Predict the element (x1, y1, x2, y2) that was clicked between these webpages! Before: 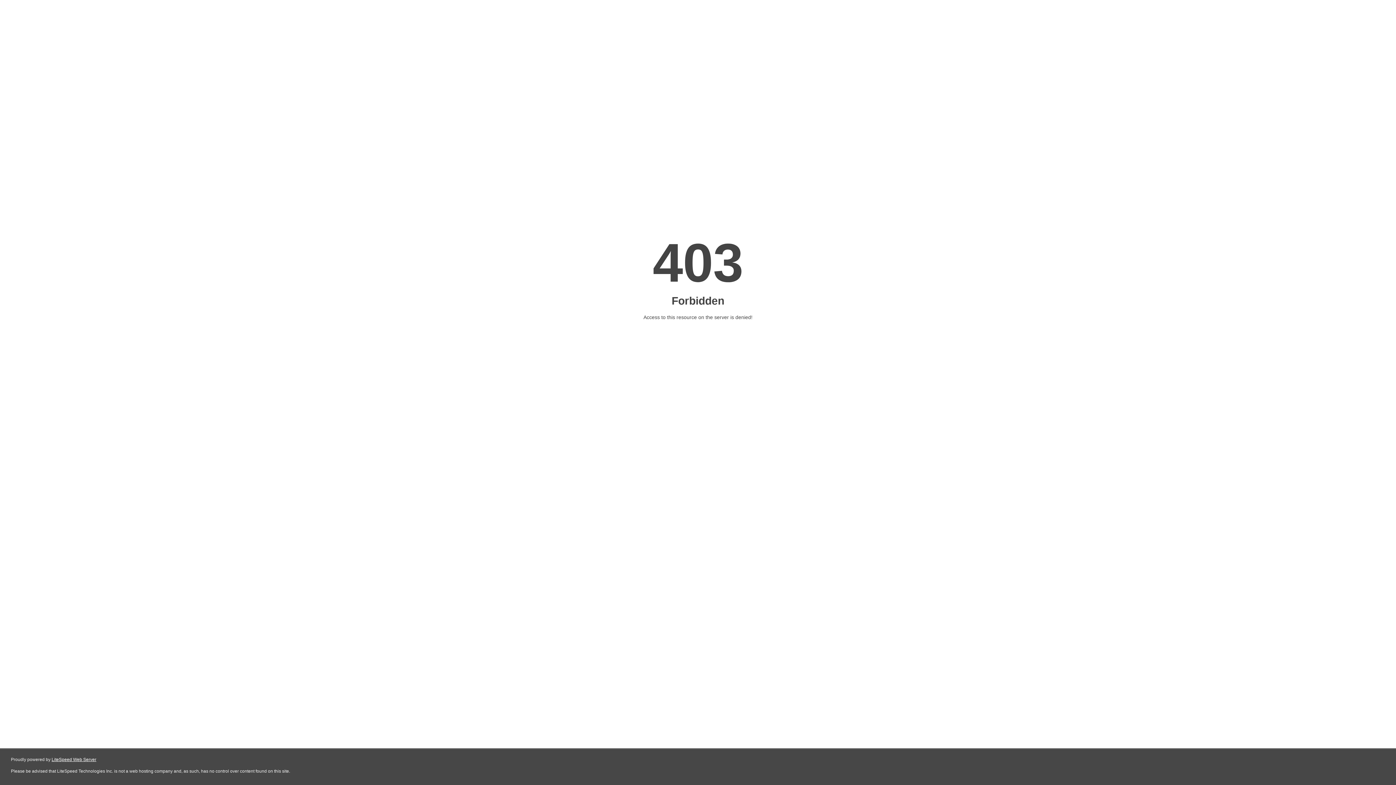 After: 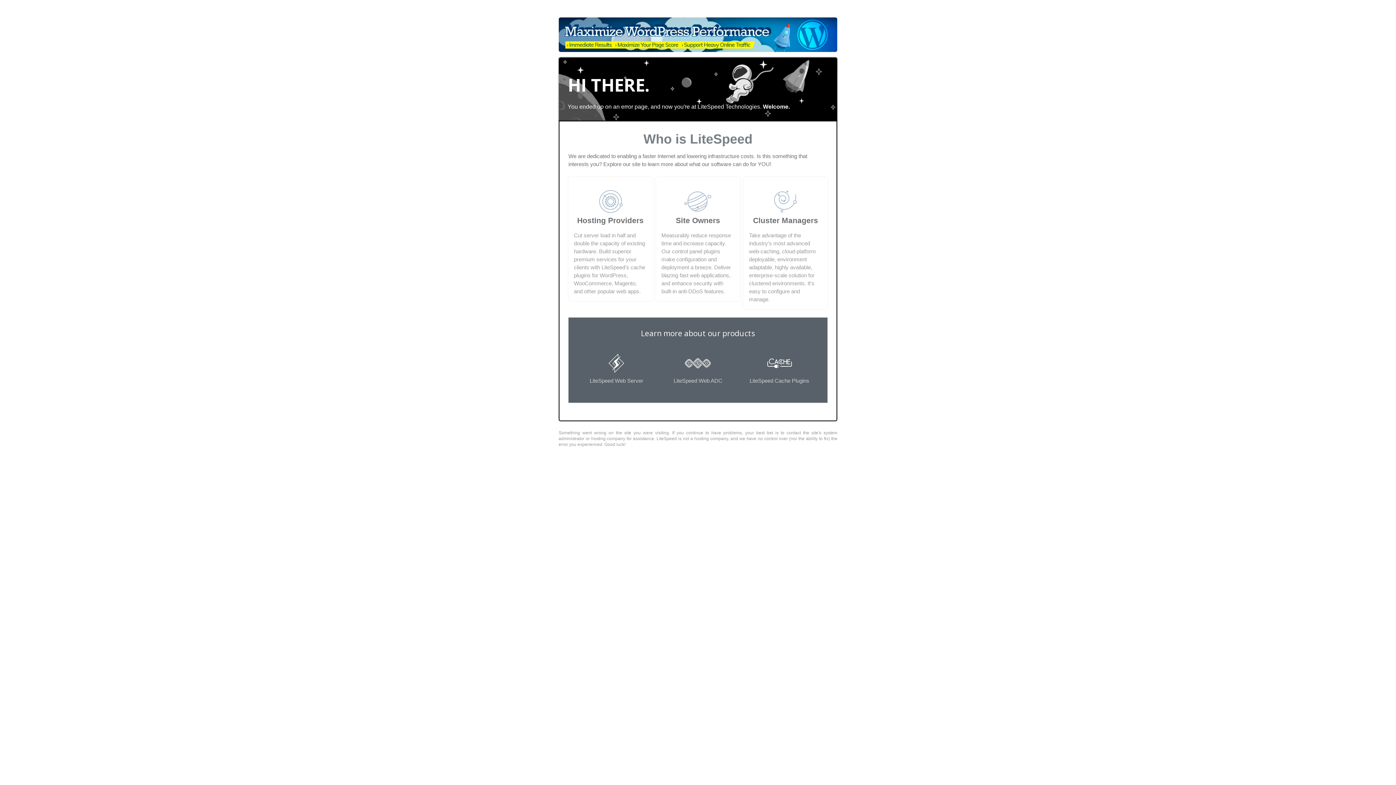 Action: bbox: (51, 757, 96, 762) label: LiteSpeed Web Server